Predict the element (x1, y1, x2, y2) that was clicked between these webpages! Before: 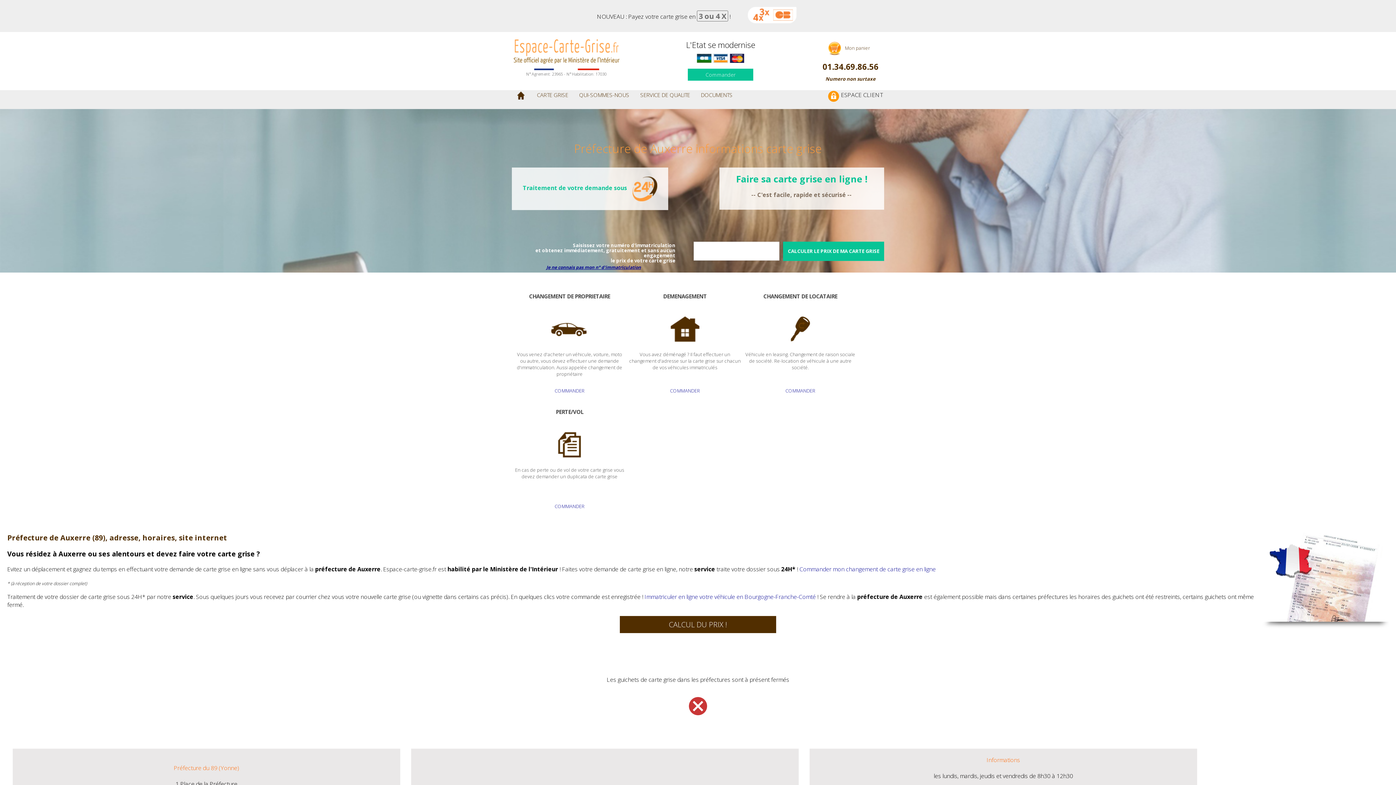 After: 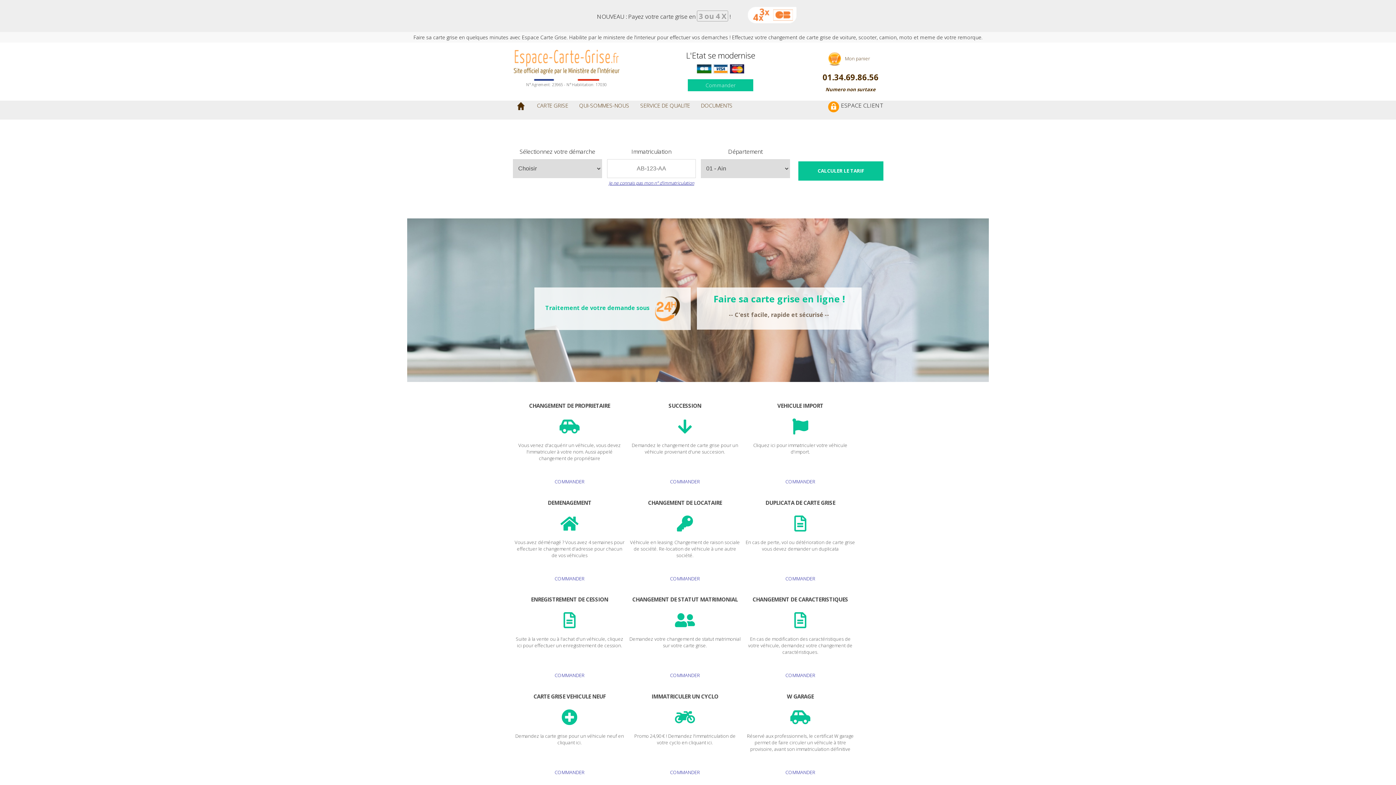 Action: bbox: (512, 91, 530, 99)